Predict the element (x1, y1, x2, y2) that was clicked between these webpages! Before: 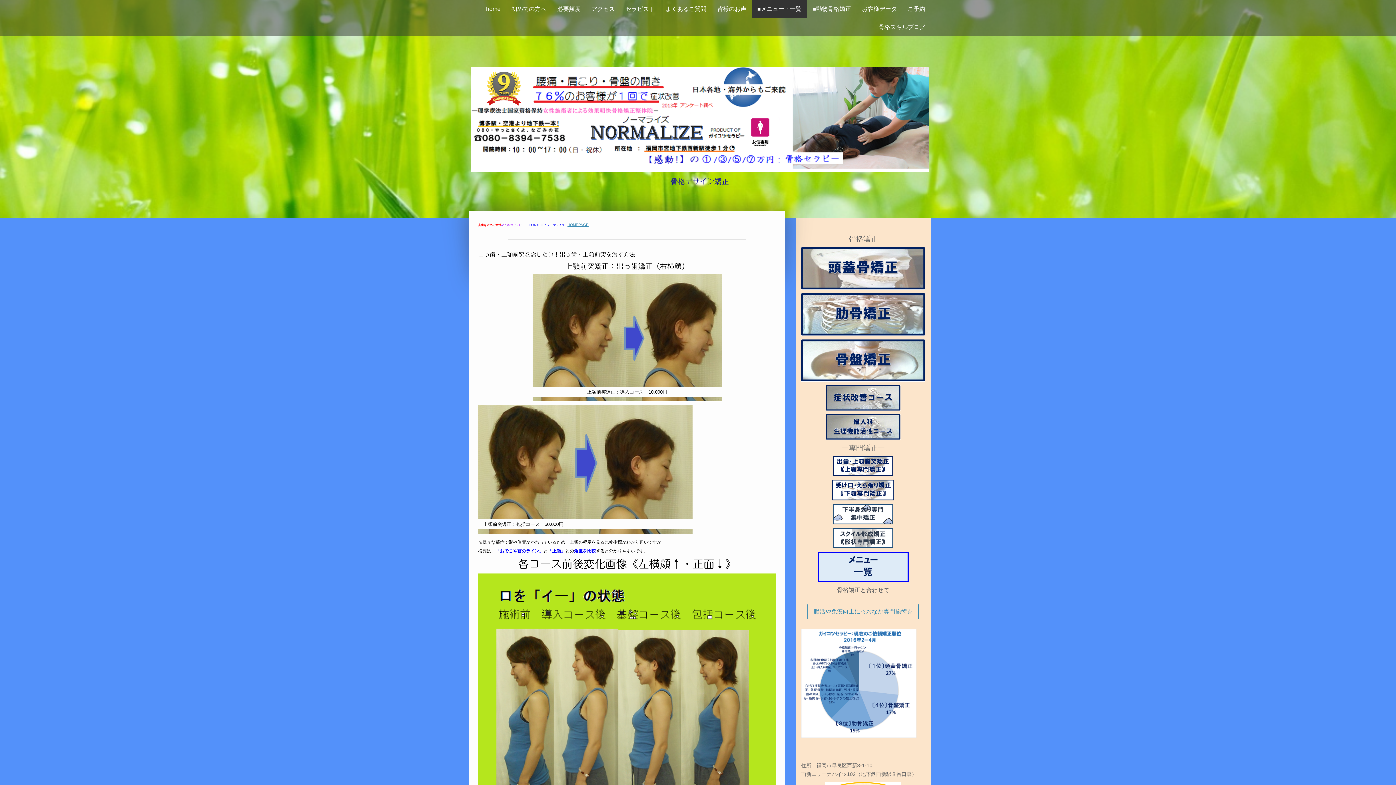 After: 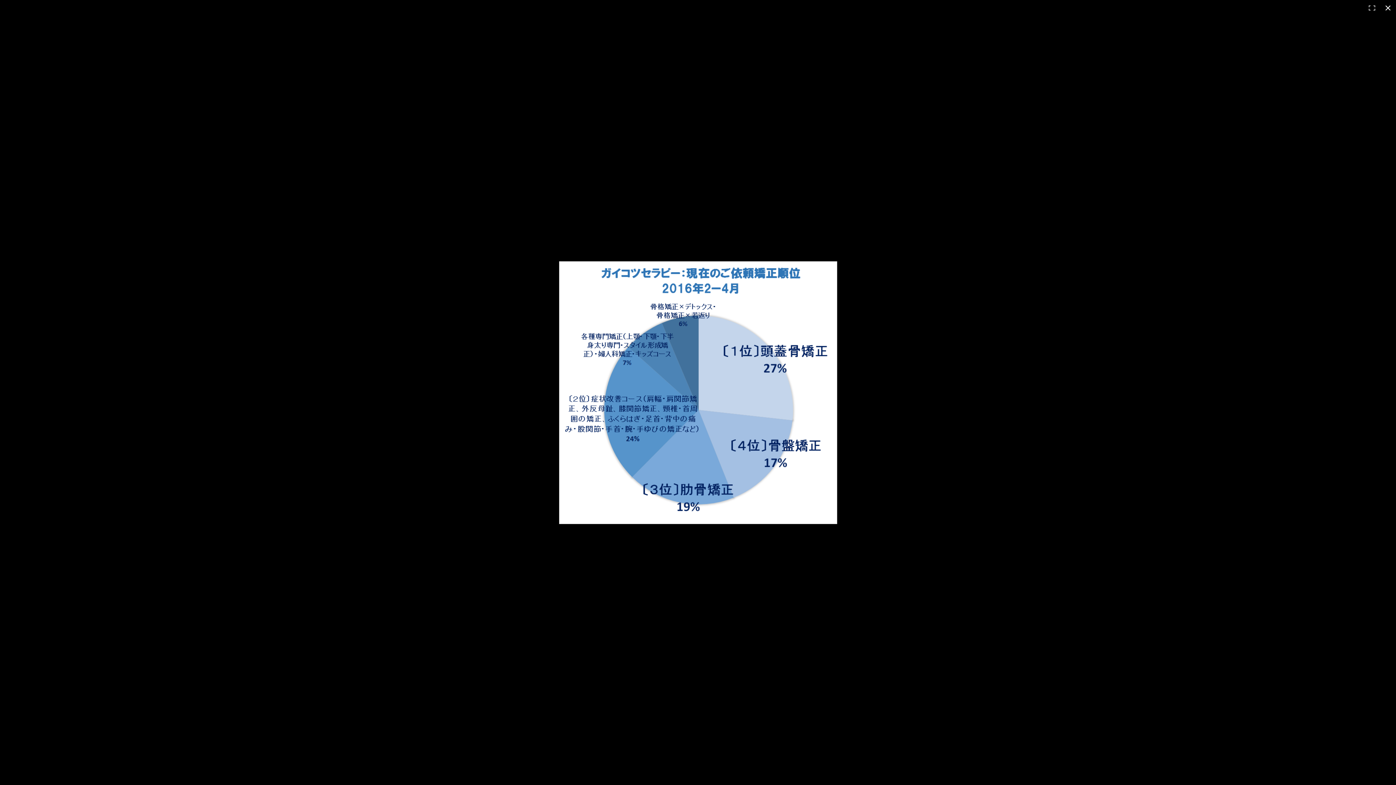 Action: bbox: (801, 629, 916, 738)